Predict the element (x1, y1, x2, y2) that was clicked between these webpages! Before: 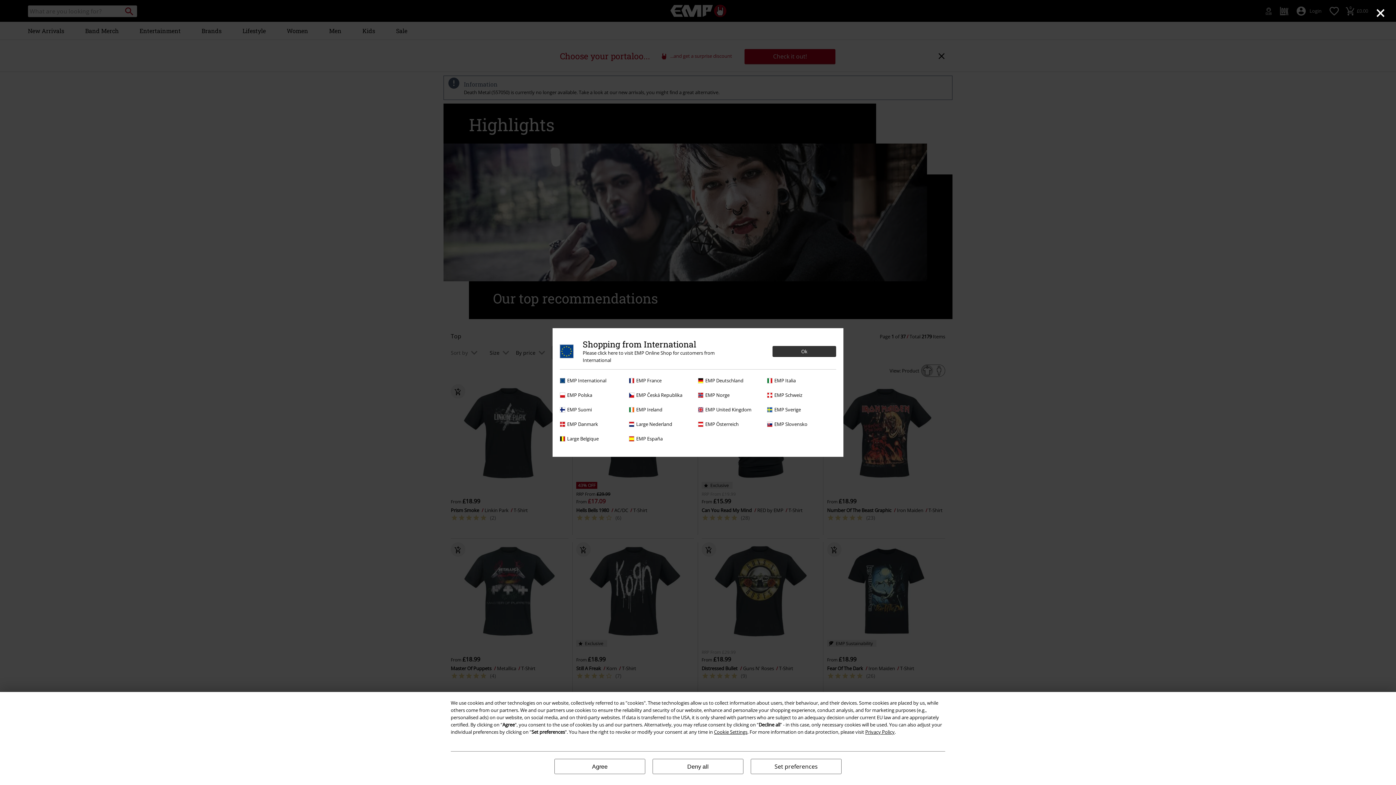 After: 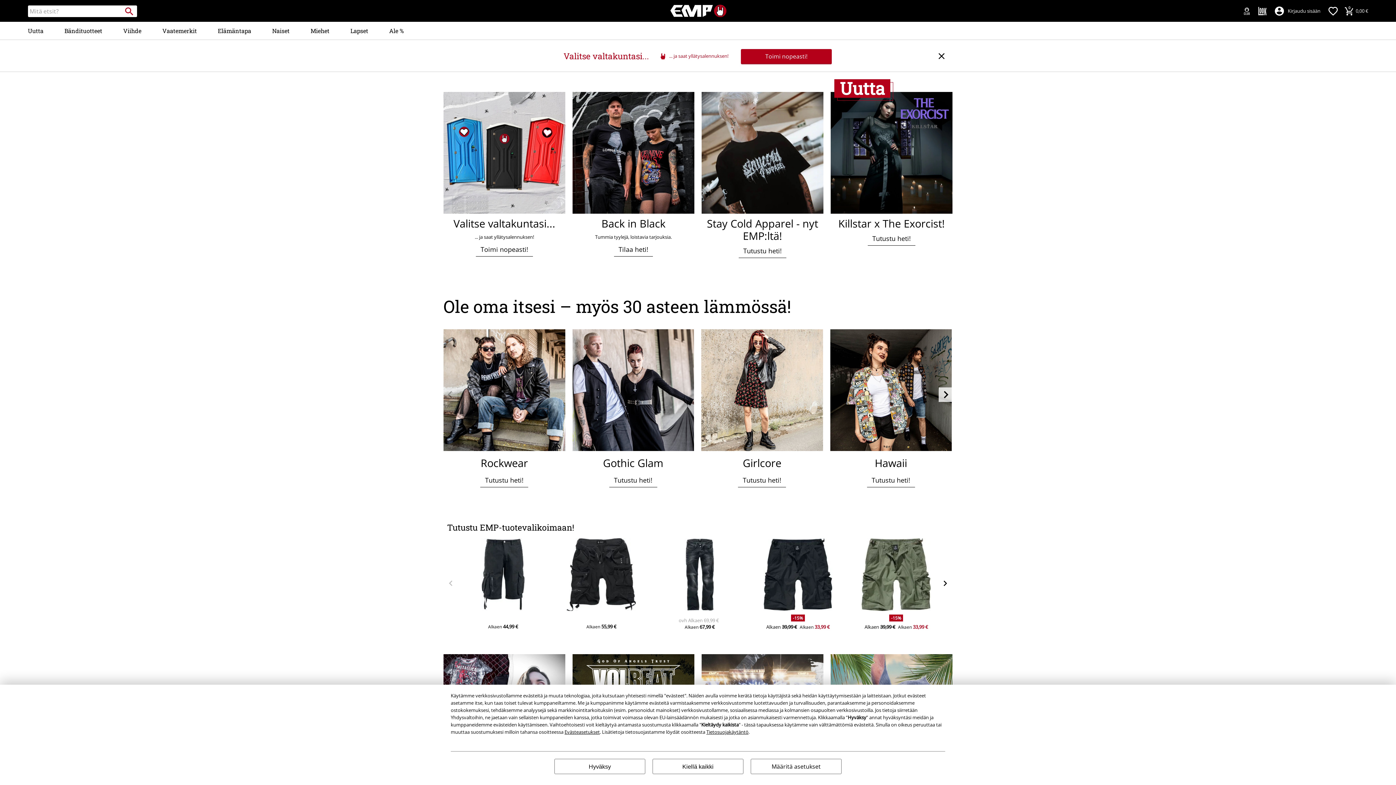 Action: bbox: (560, 406, 625, 413) label: EMP Suomi